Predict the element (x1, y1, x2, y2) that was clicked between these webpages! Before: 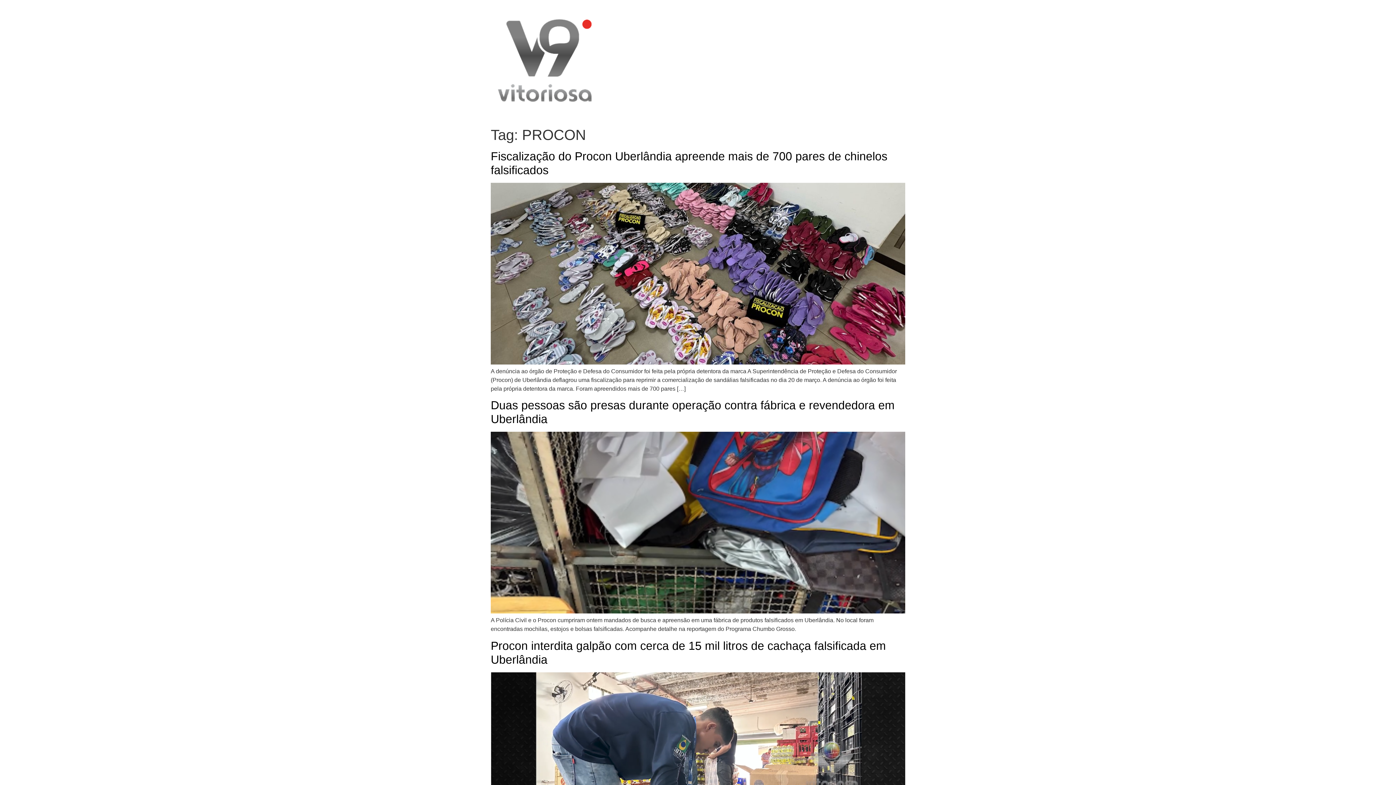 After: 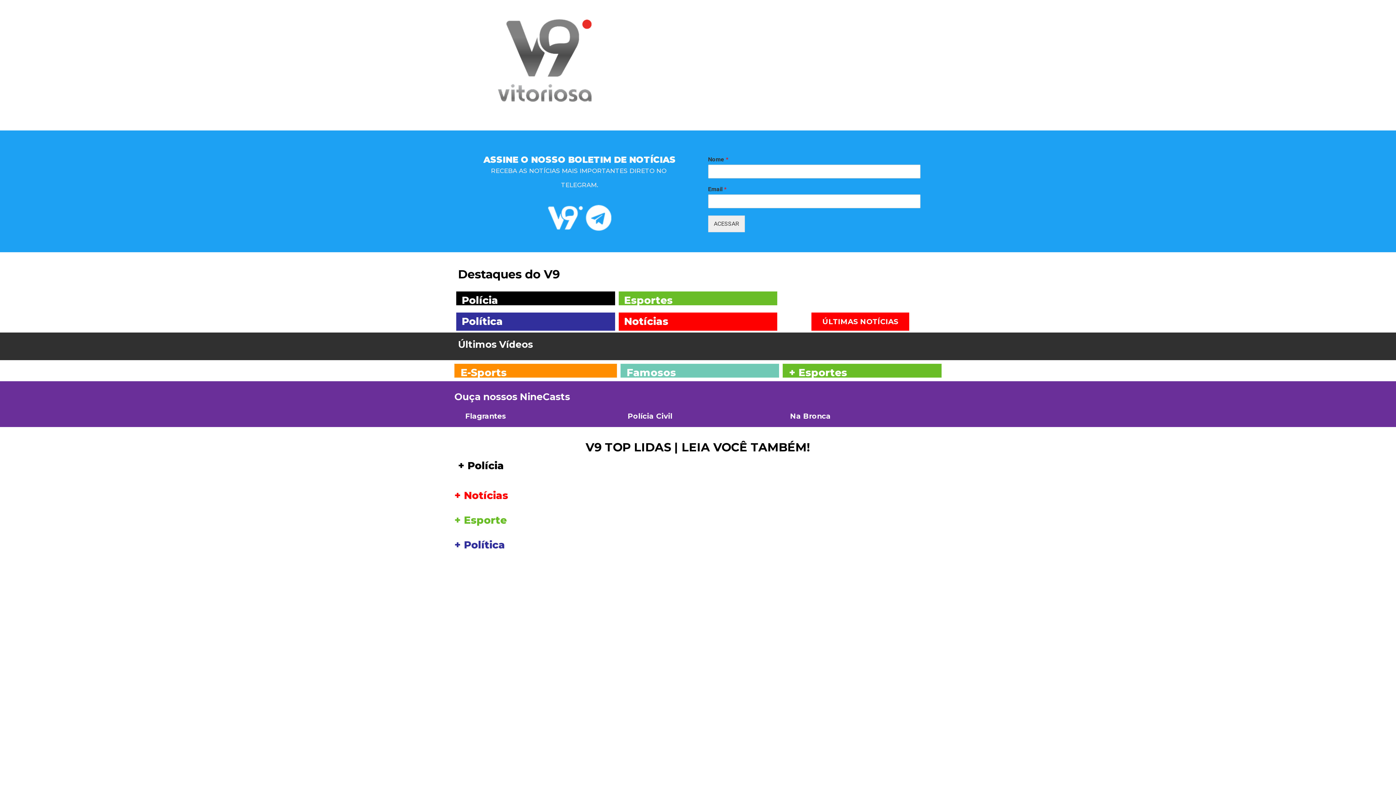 Action: bbox: (490, 5, 600, 117)